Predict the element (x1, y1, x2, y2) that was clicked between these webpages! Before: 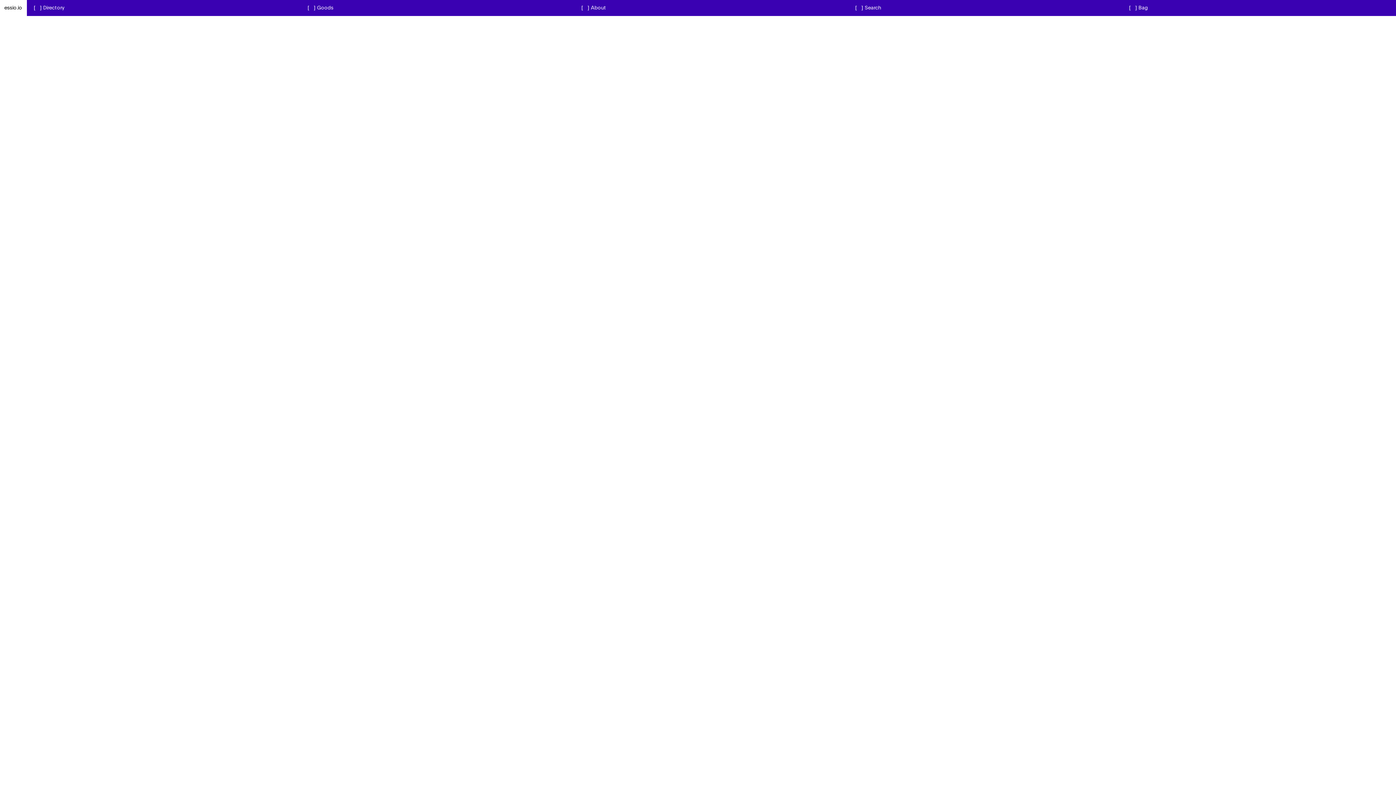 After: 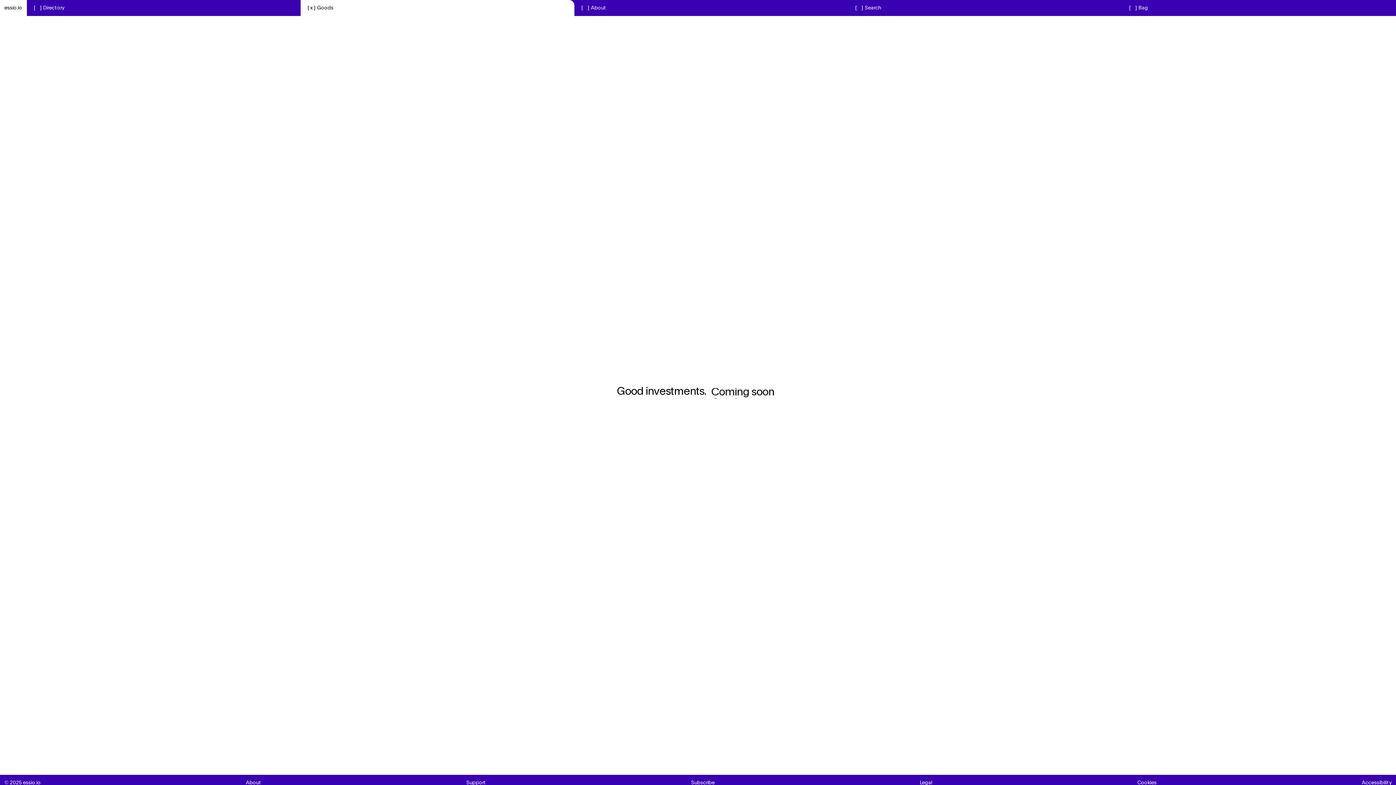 Action: bbox: (315, 4, 333, 11) label: Goods